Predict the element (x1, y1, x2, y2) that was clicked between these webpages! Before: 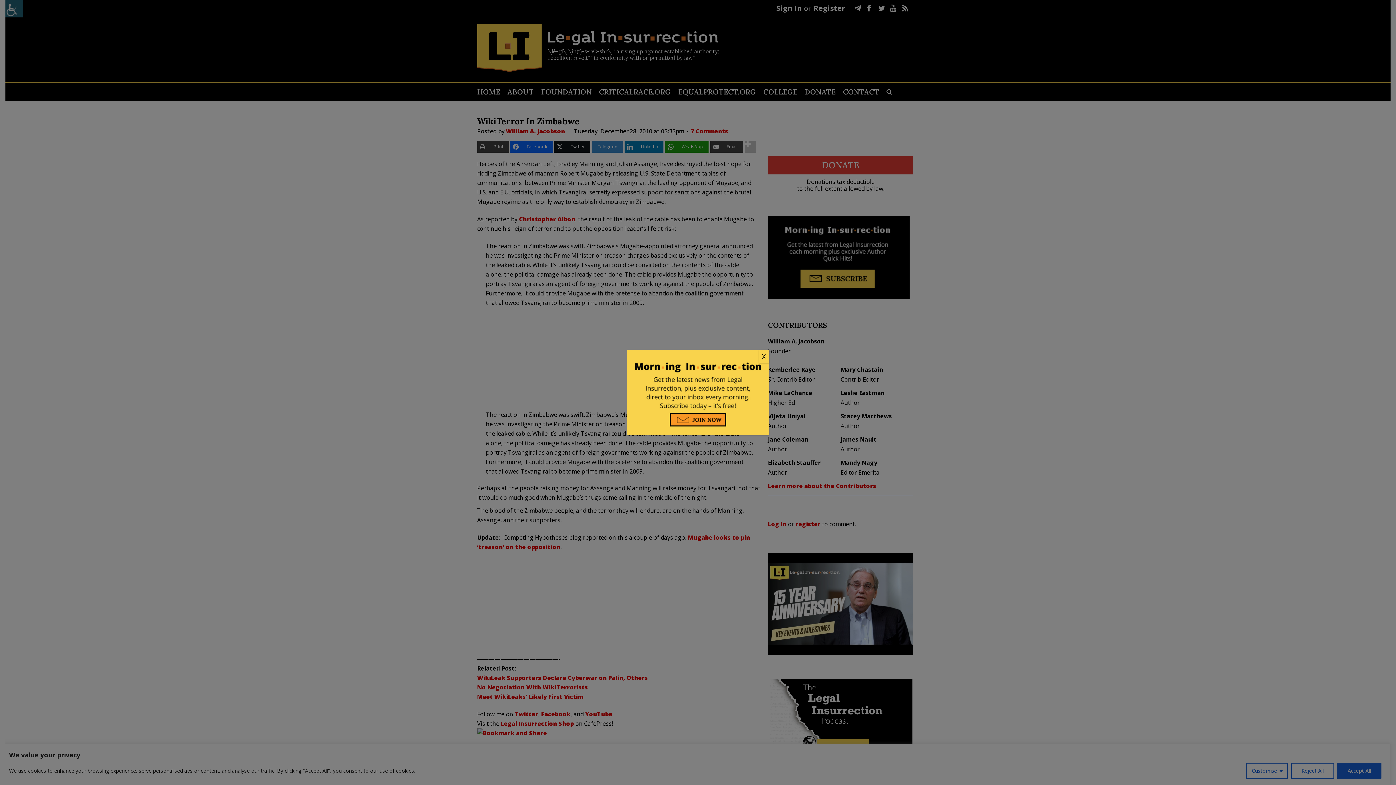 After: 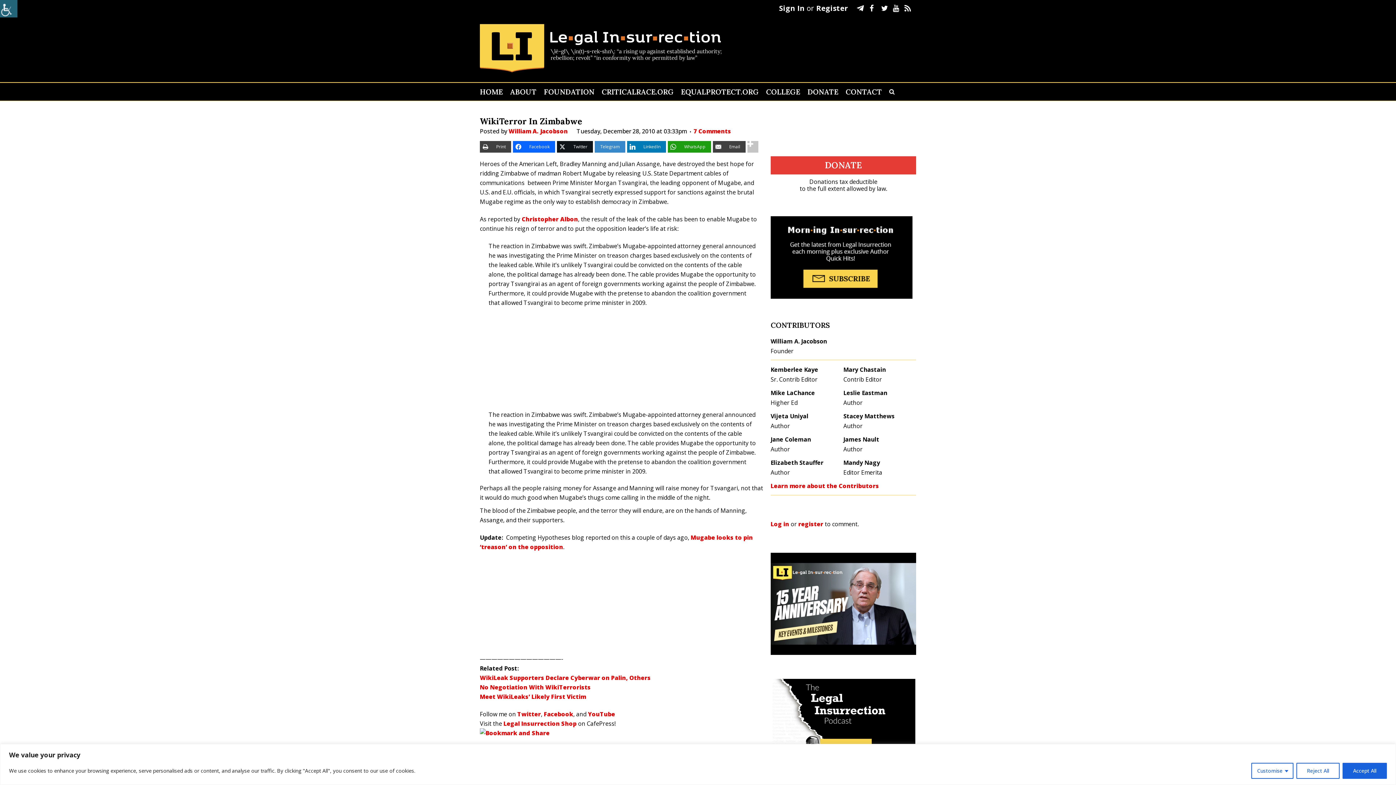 Action: label: Close bbox: (758, 350, 769, 363)